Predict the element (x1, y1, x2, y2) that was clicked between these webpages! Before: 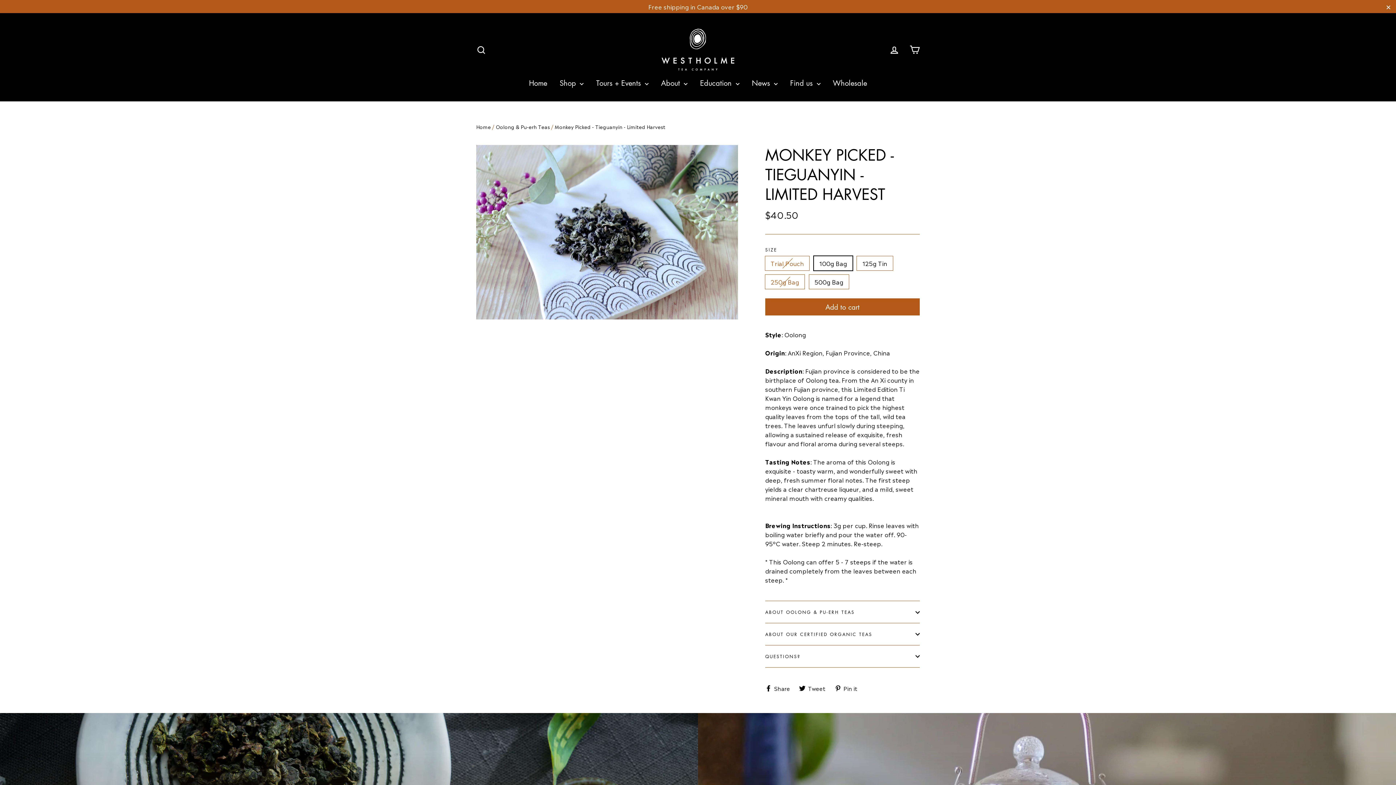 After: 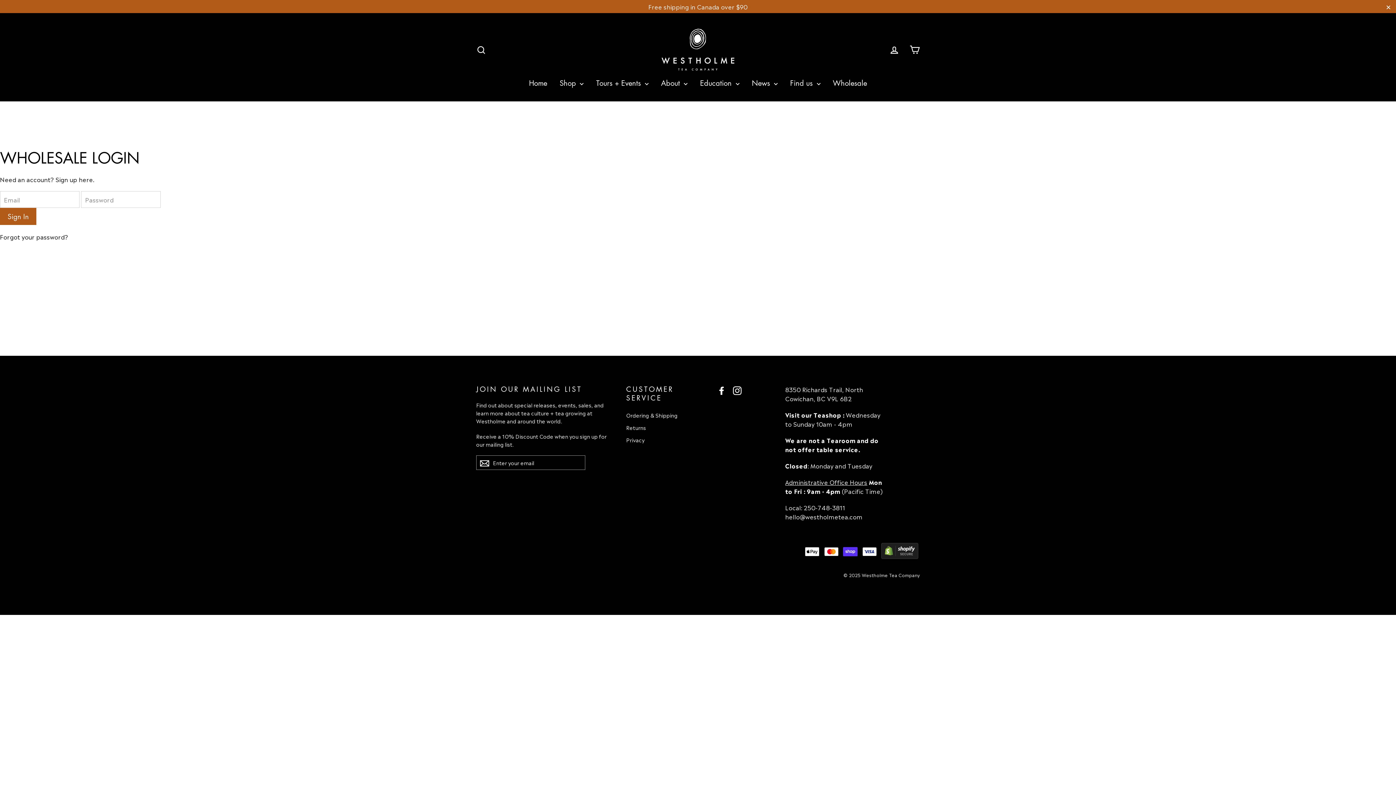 Action: bbox: (827, 75, 872, 90) label: Wholesale